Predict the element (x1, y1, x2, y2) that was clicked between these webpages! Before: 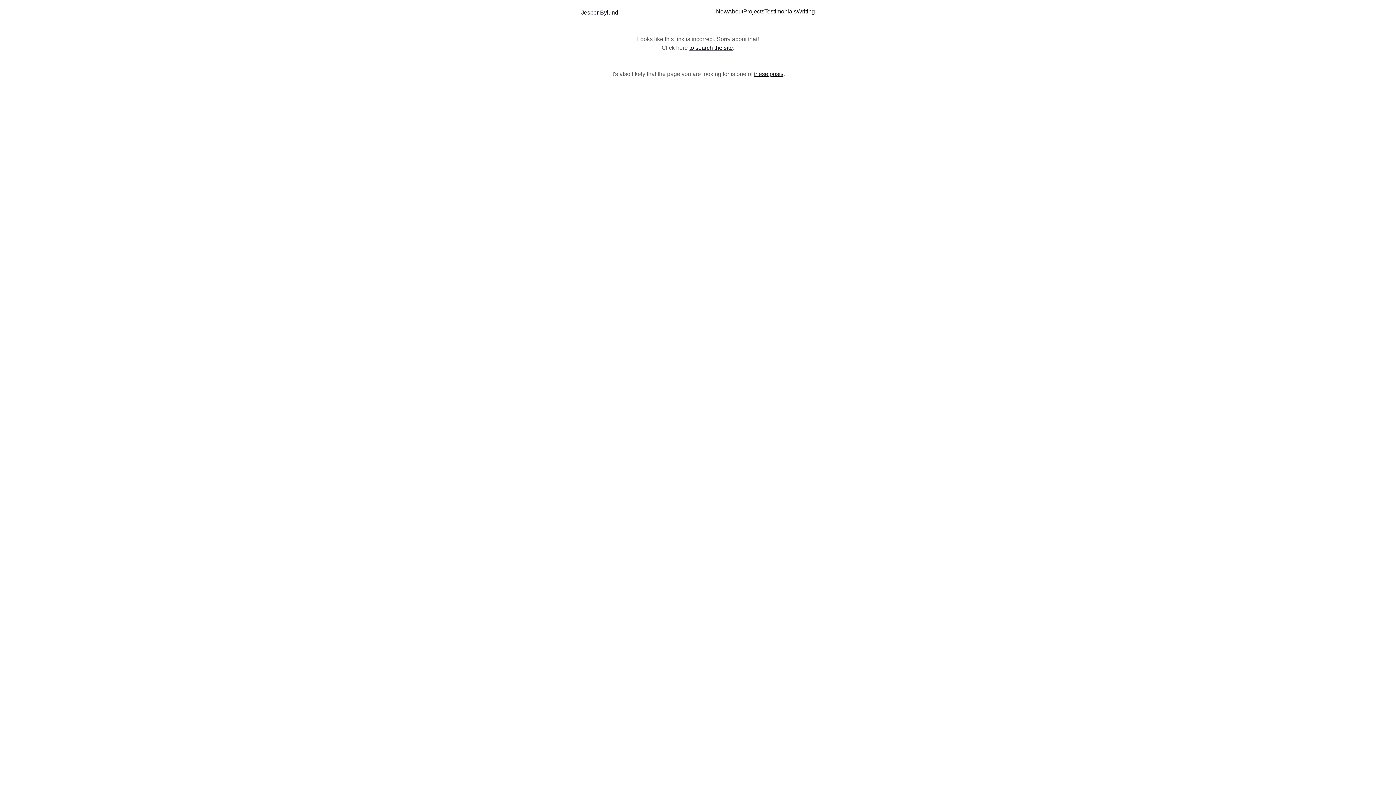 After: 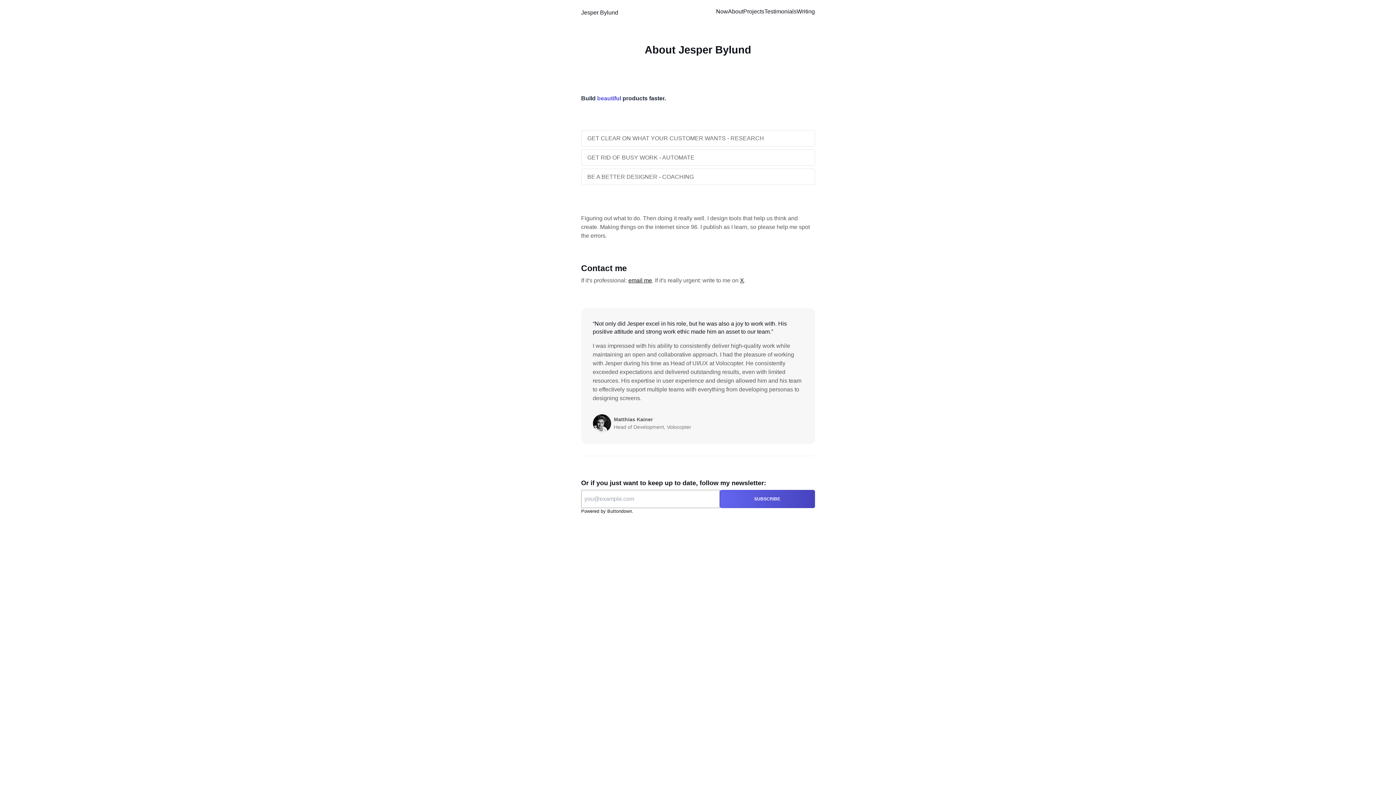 Action: bbox: (728, 7, 743, 17) label: About